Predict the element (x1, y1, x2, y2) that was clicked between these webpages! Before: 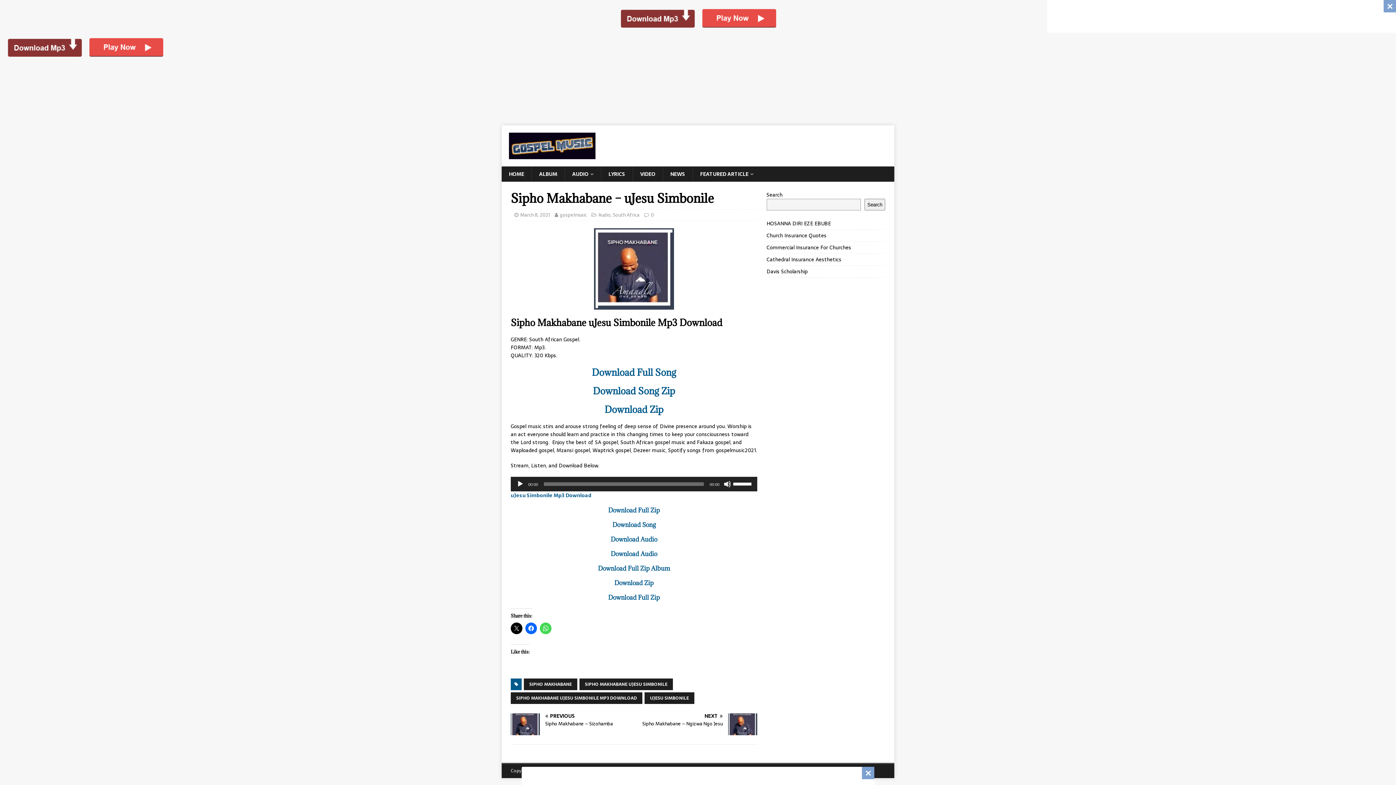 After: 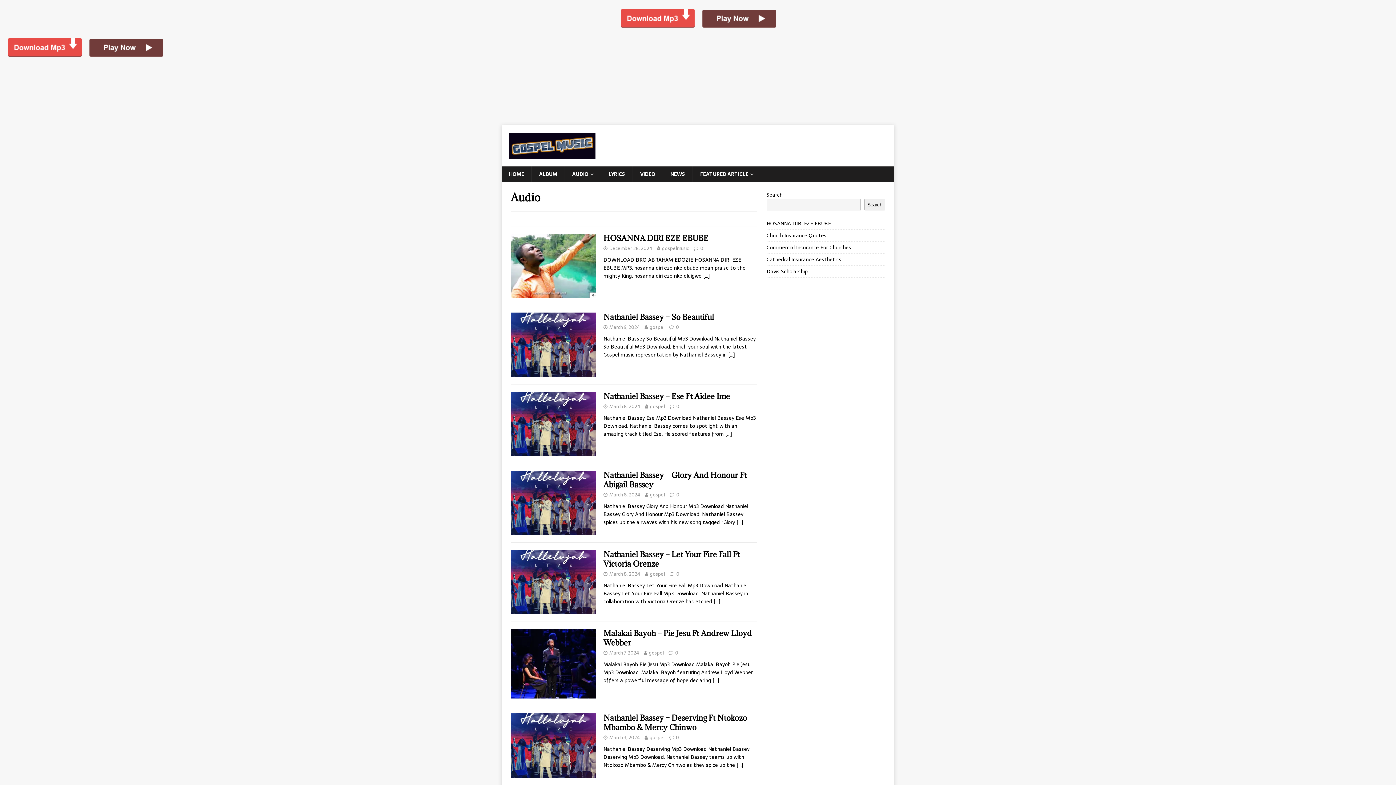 Action: label: AUDIO bbox: (564, 166, 601, 181)